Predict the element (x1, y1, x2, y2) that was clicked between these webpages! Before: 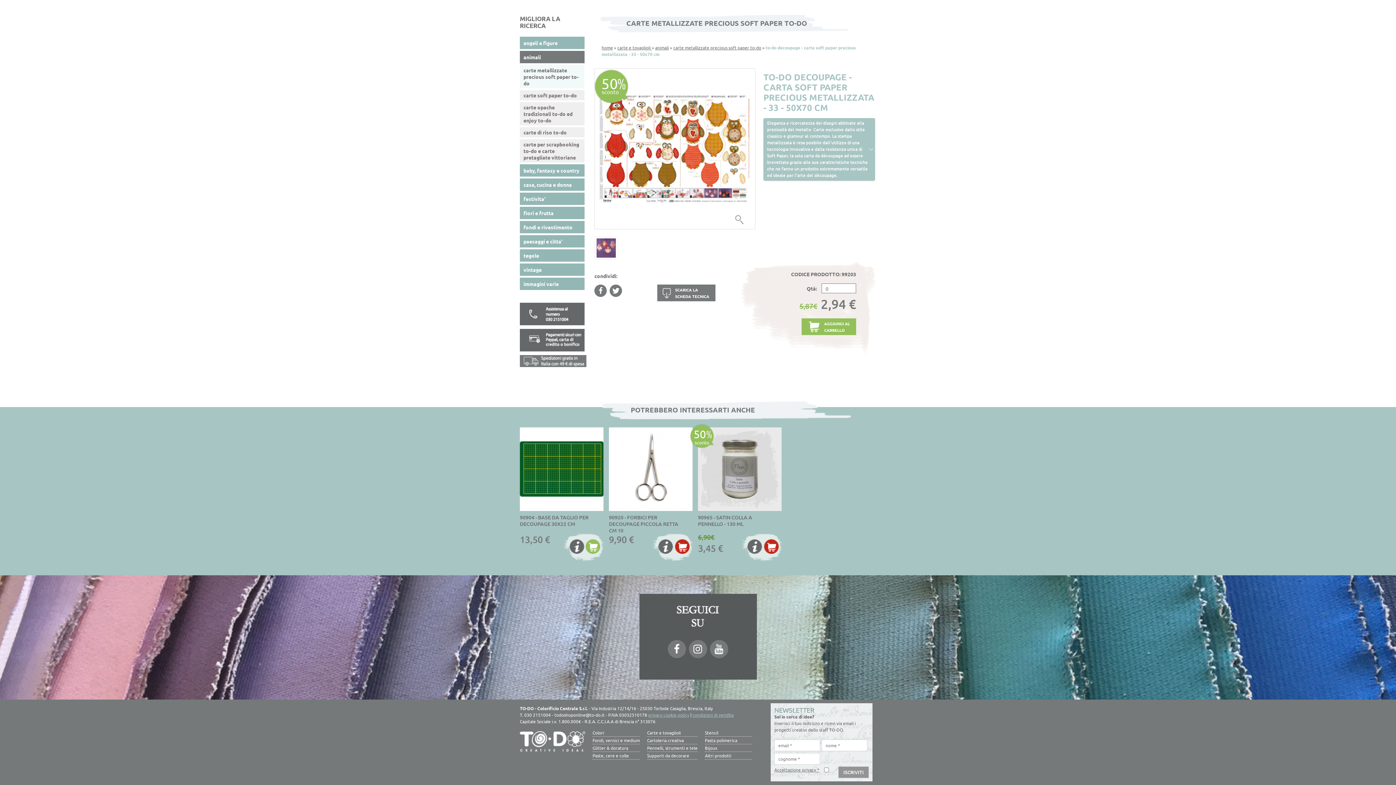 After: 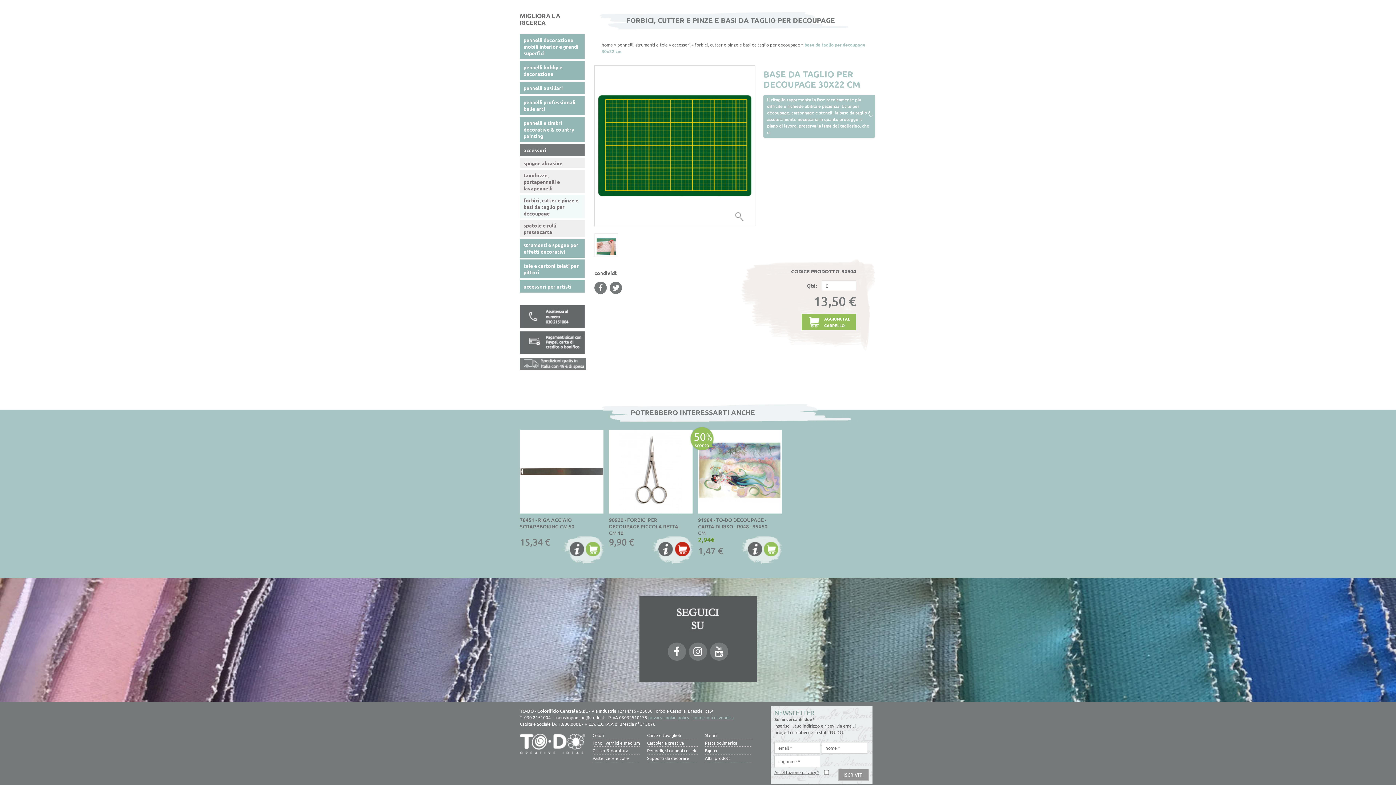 Action: bbox: (567, 542, 584, 554)